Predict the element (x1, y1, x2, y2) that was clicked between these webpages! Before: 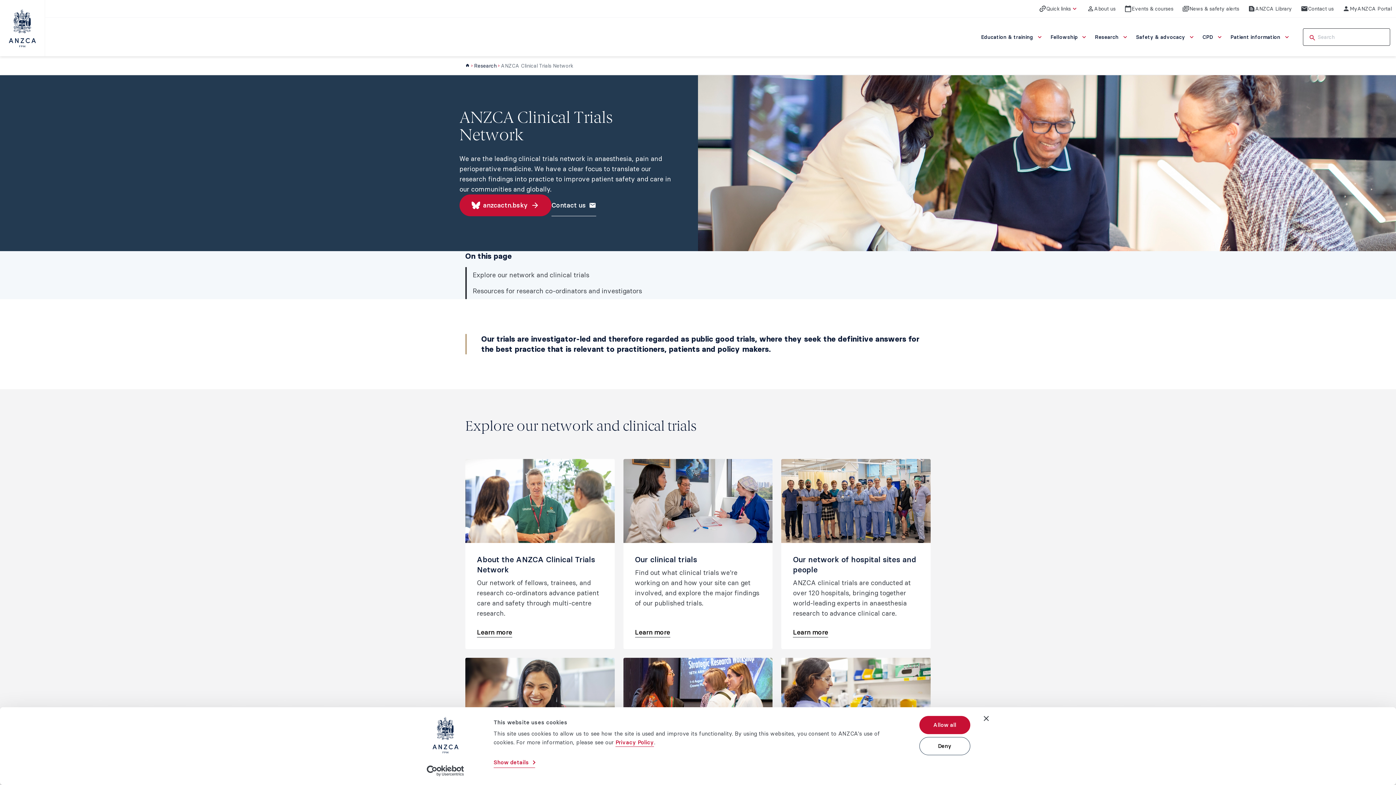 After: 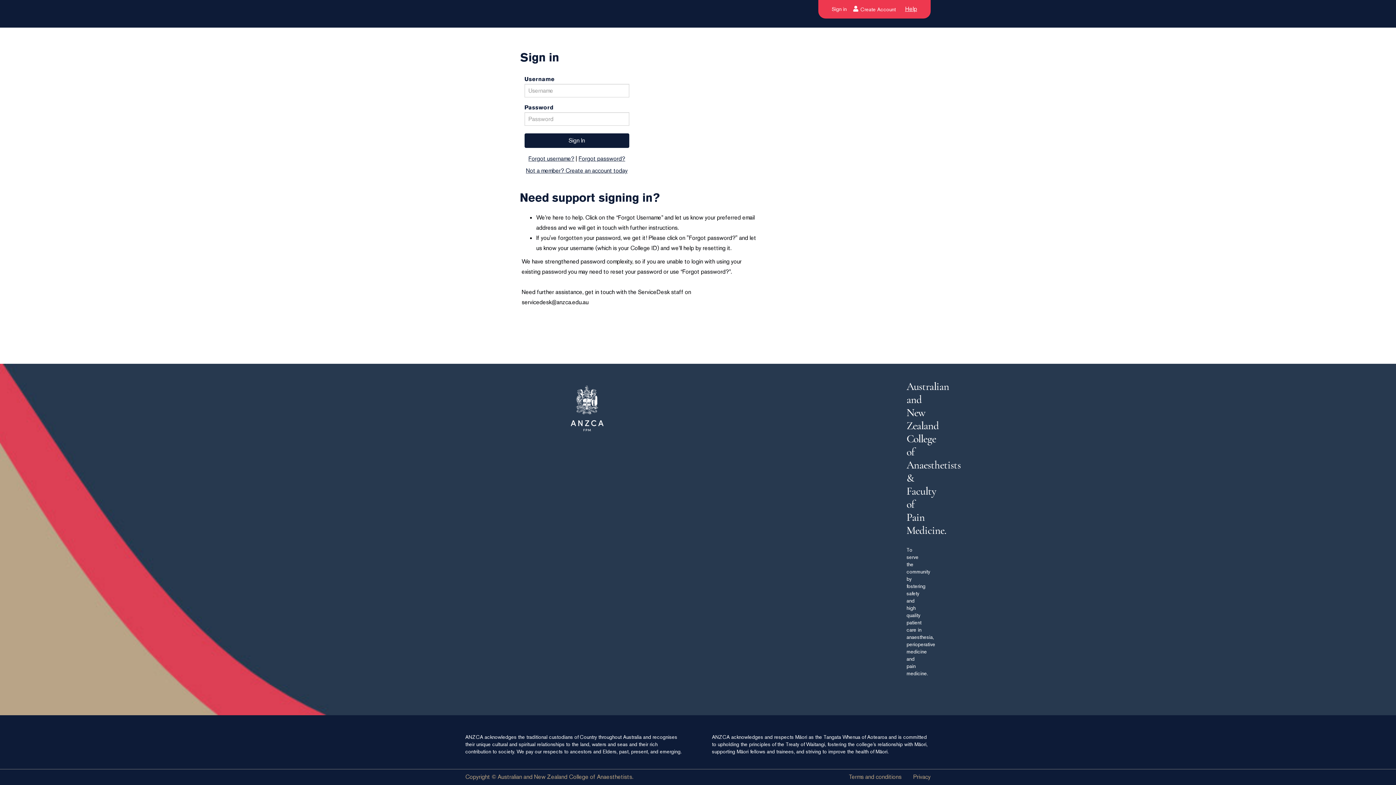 Action: label: MyANZCA Portal bbox: (1338, 0, 1396, 17)